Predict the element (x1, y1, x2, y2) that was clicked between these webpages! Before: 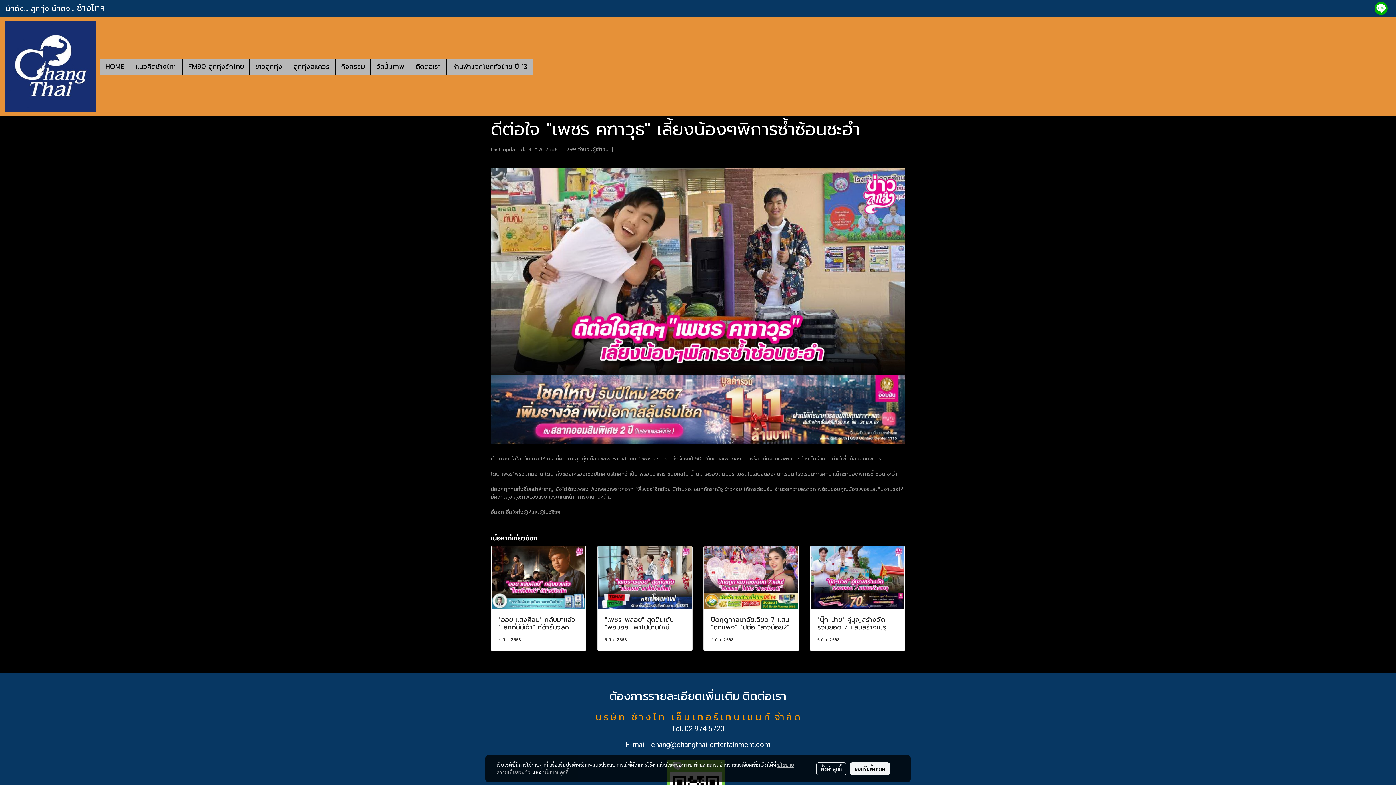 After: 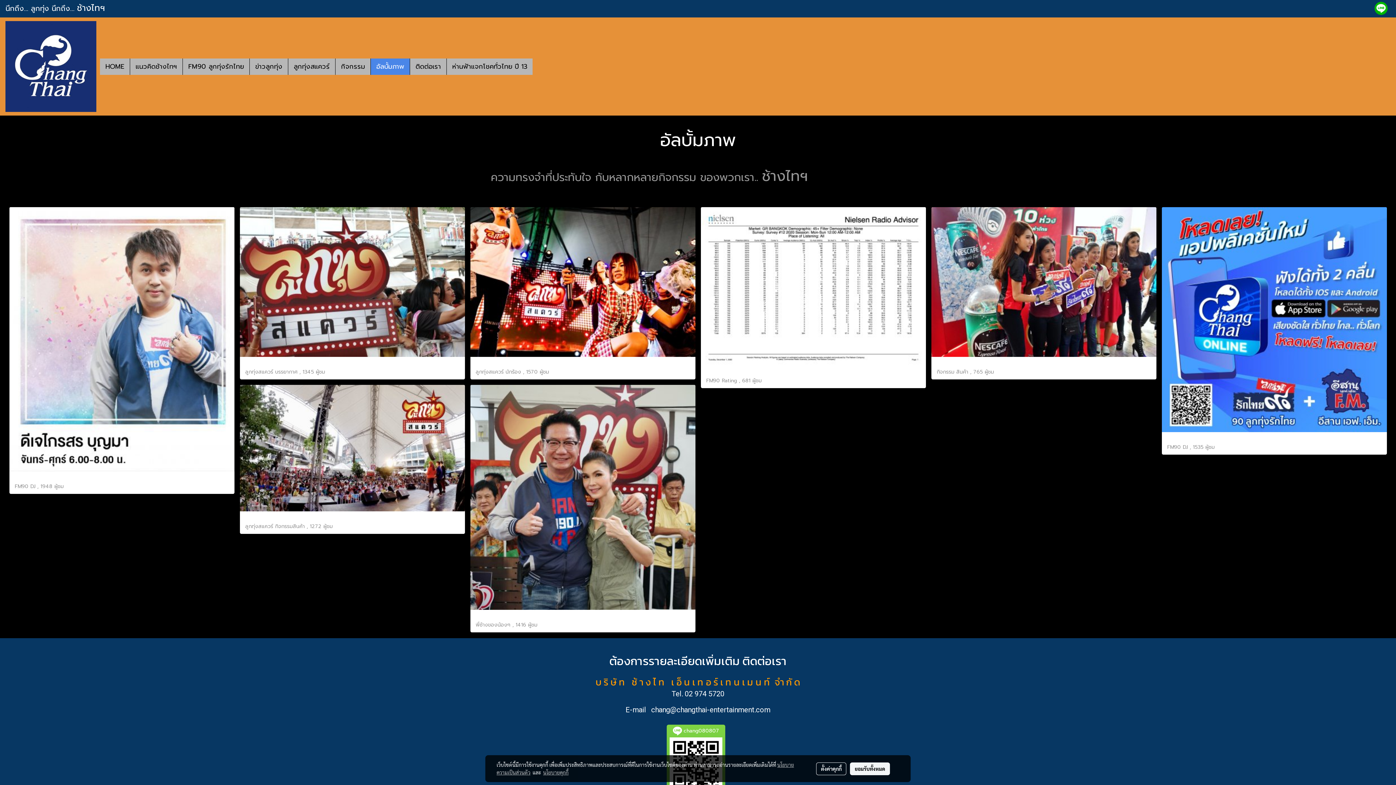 Action: label: อัลบั้มภาพ bbox: (370, 58, 409, 74)